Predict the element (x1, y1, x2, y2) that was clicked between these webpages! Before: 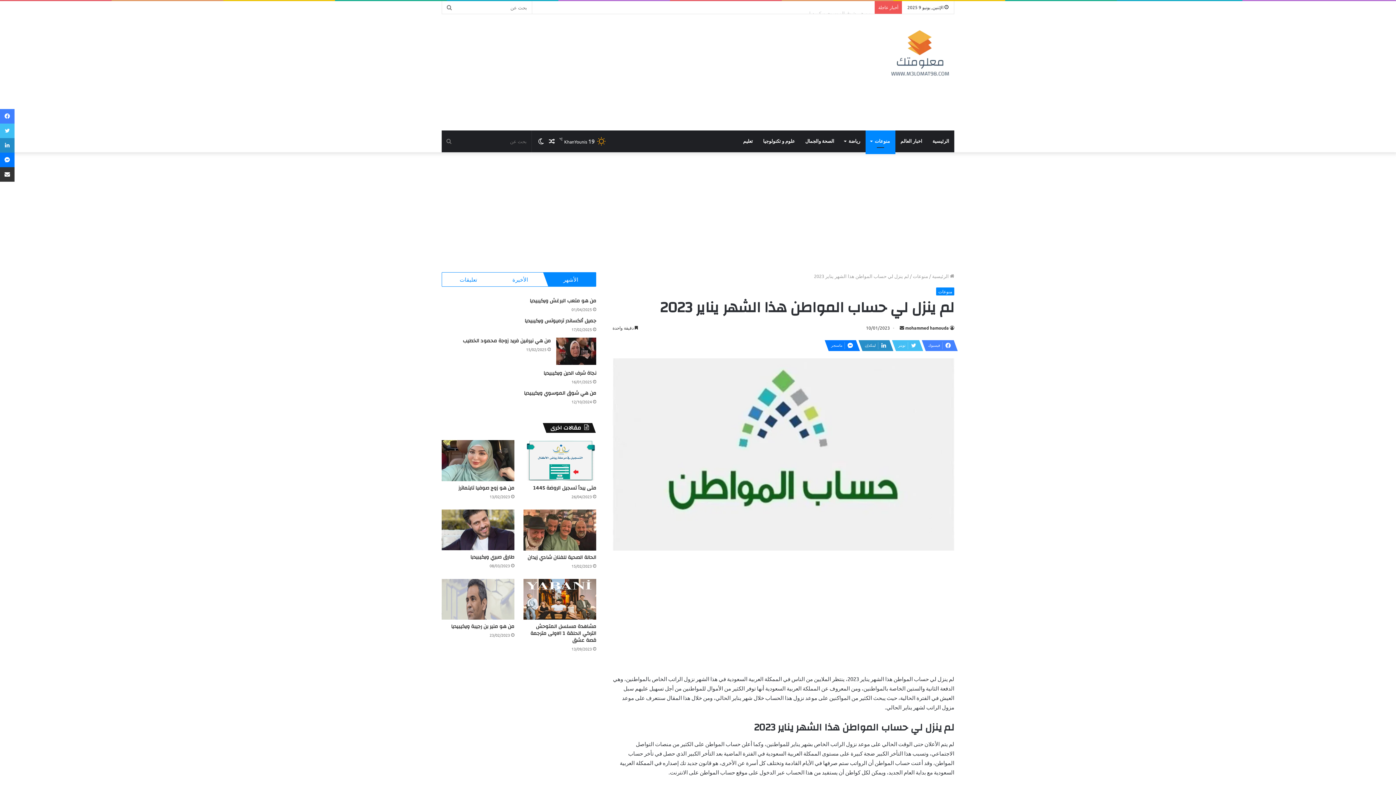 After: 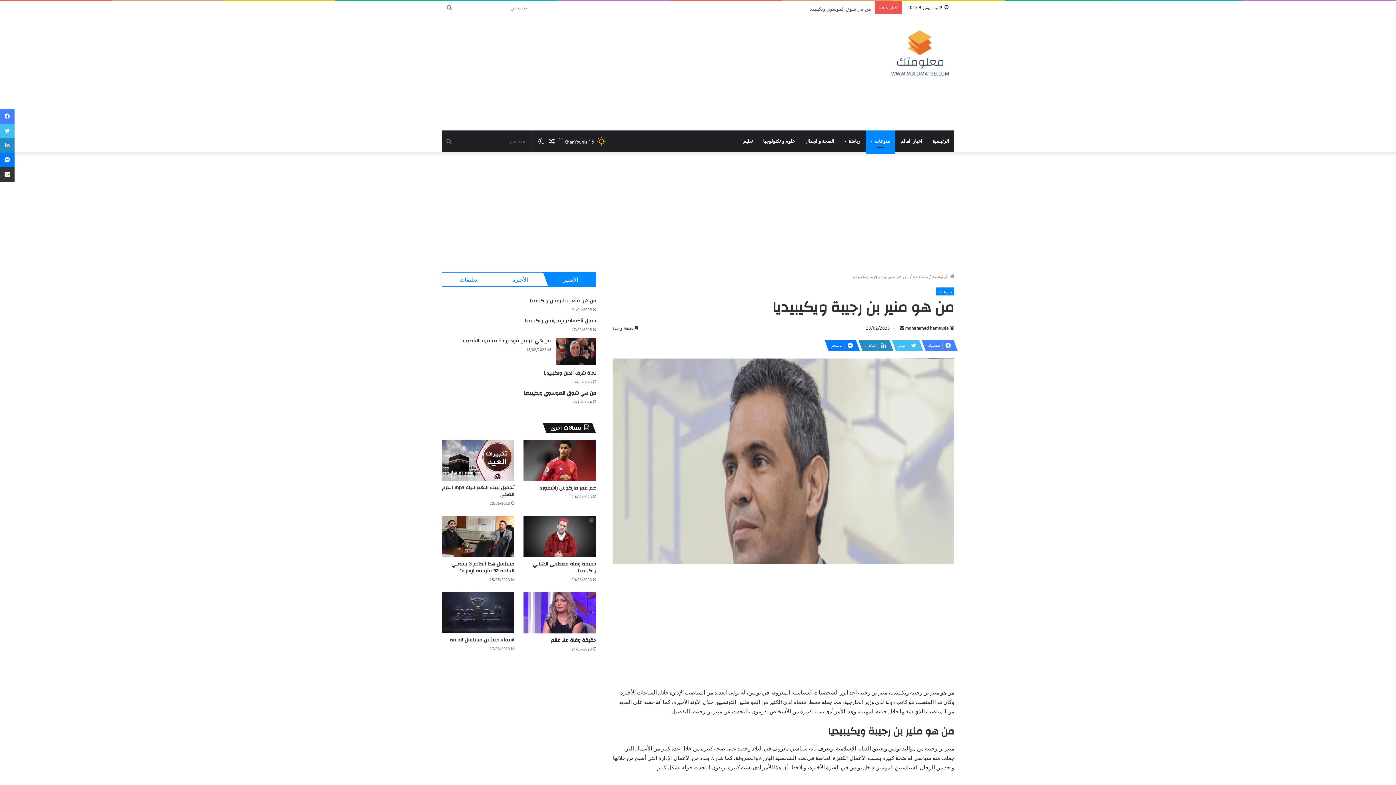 Action: label: من هو منير بن رجيبة ويكيبيديا bbox: (441, 579, 514, 620)